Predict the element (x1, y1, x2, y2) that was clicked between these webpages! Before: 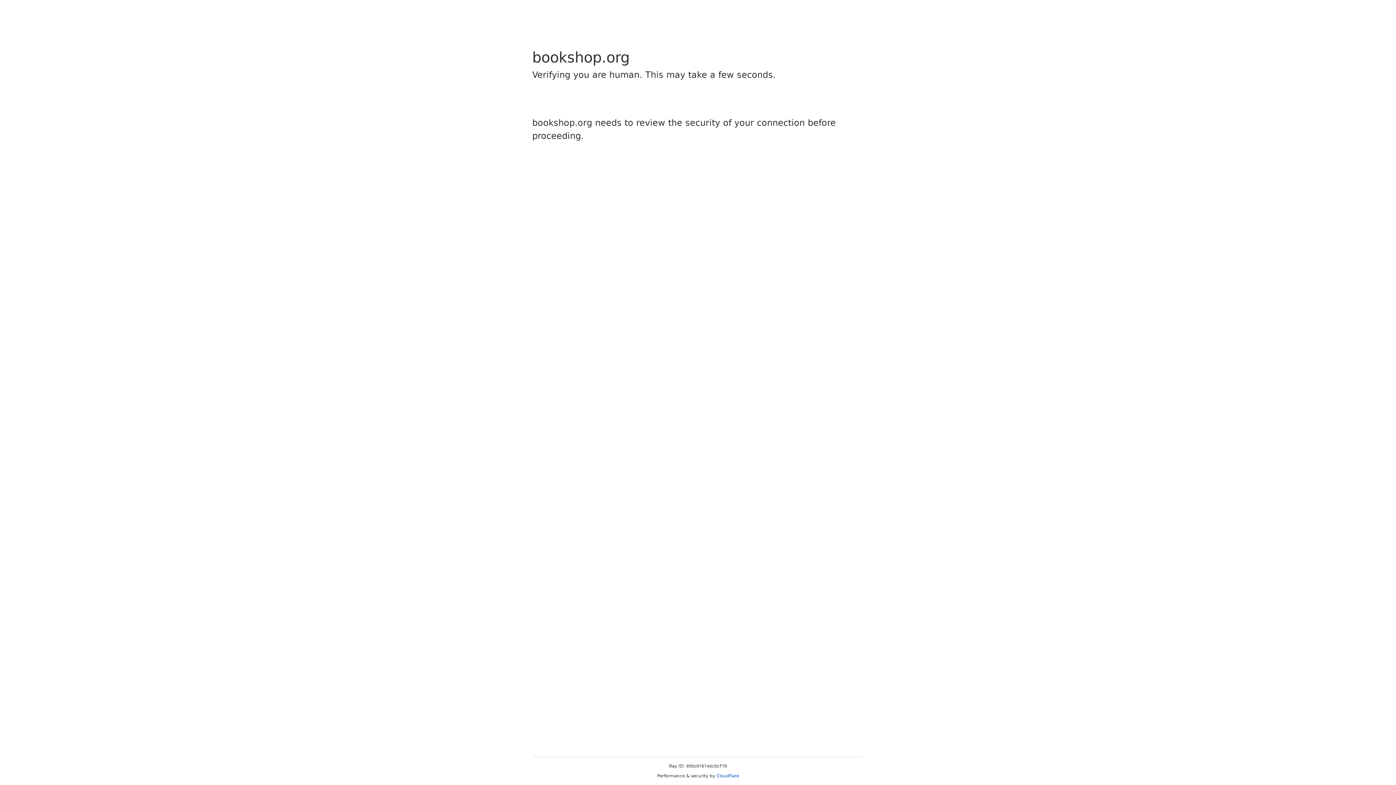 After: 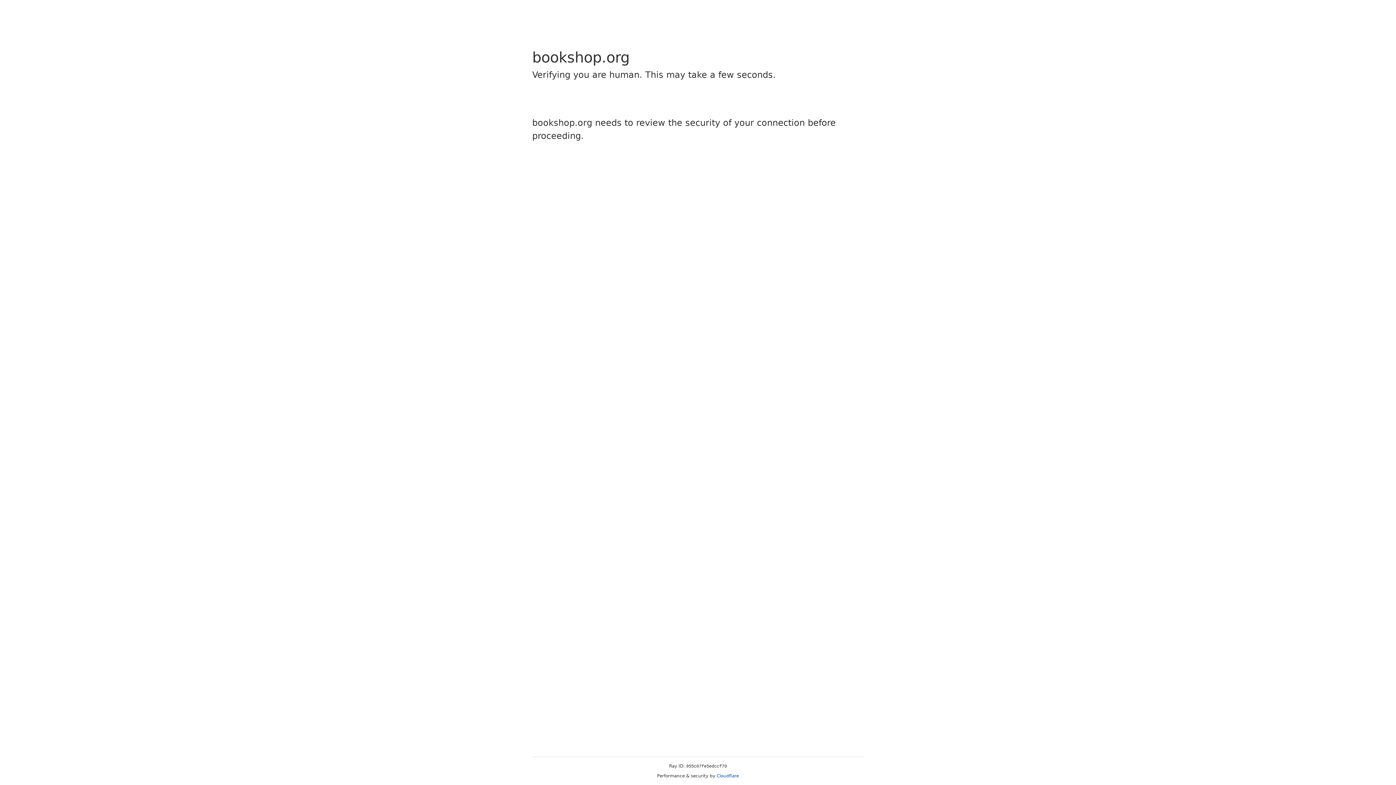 Action: label: Cloudflare bbox: (716, 773, 739, 778)